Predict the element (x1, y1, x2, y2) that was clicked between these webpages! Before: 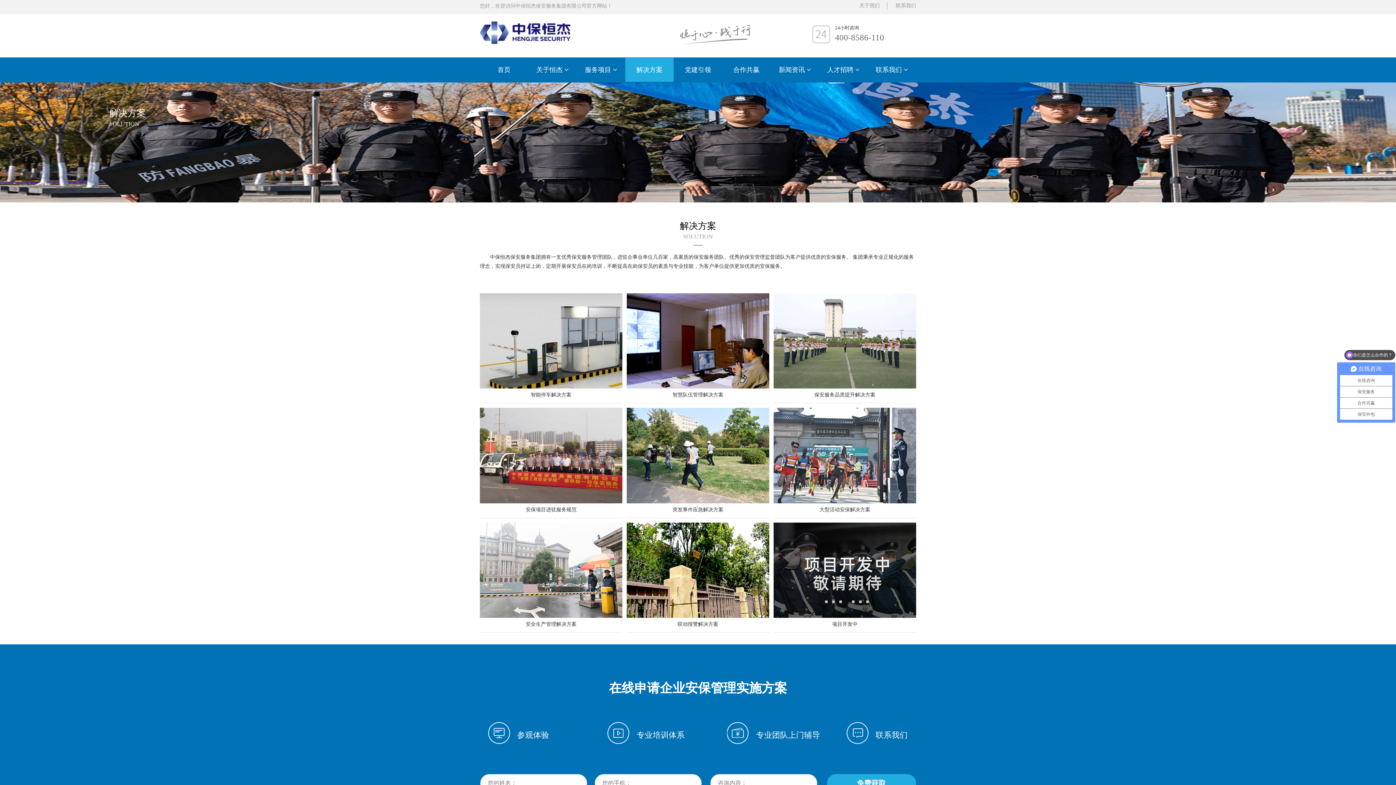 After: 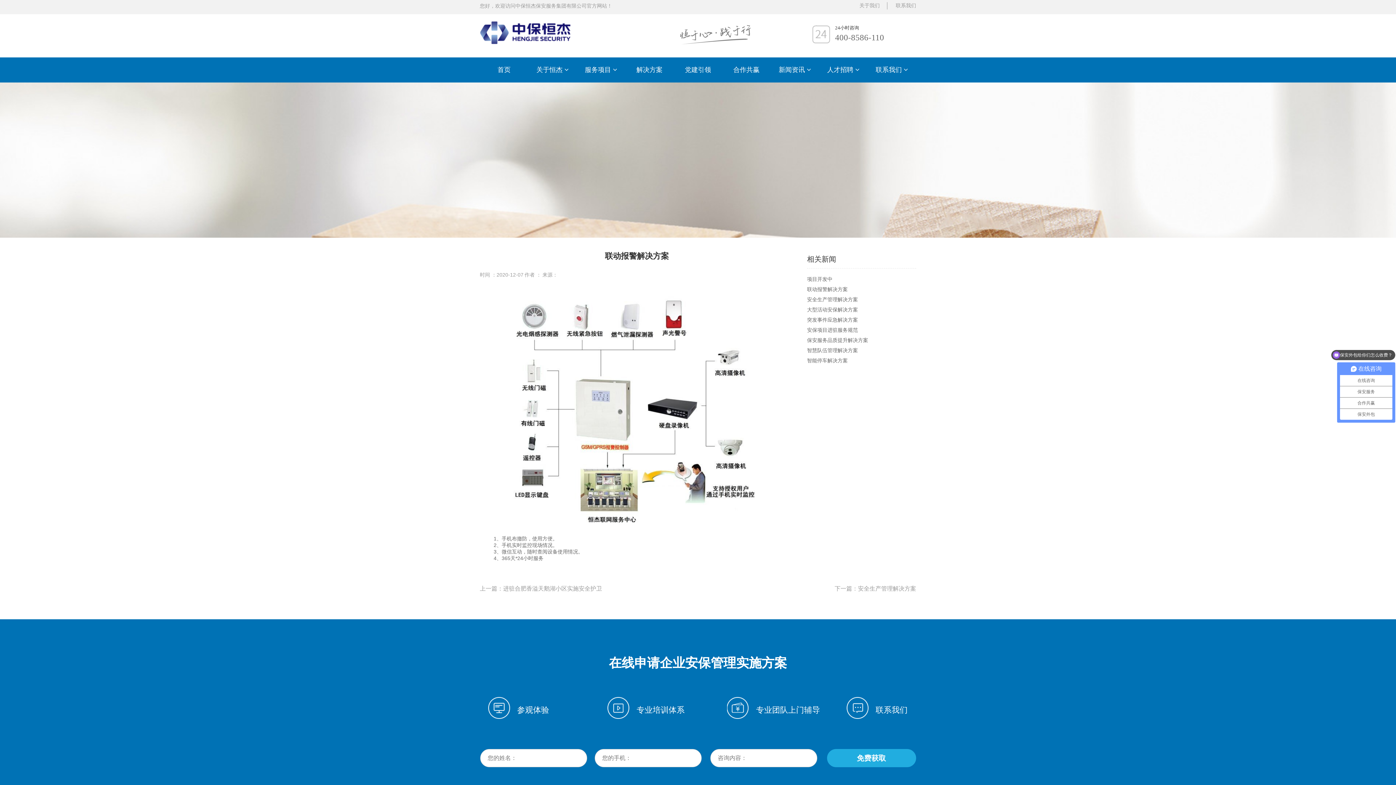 Action: label: 联动报警解决方案 bbox: (626, 621, 769, 627)